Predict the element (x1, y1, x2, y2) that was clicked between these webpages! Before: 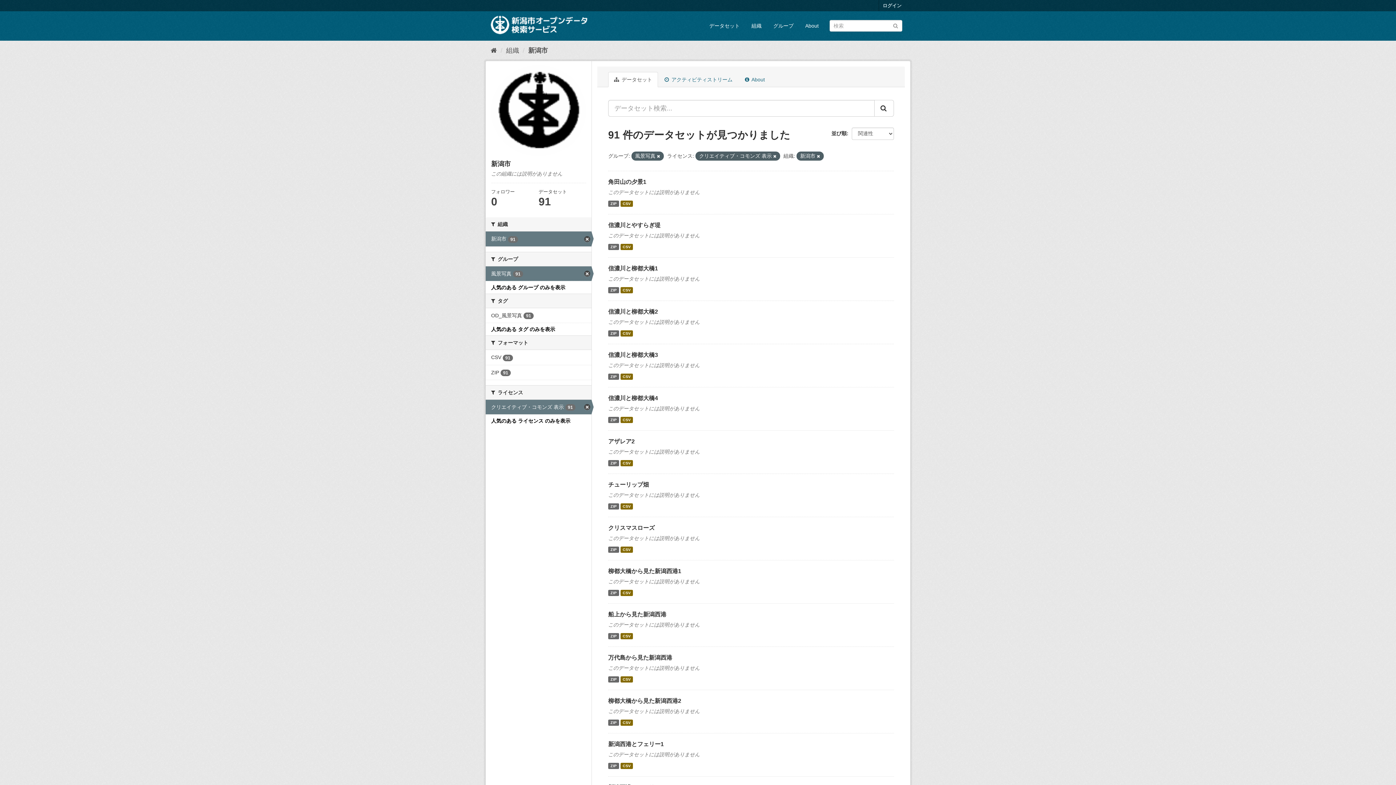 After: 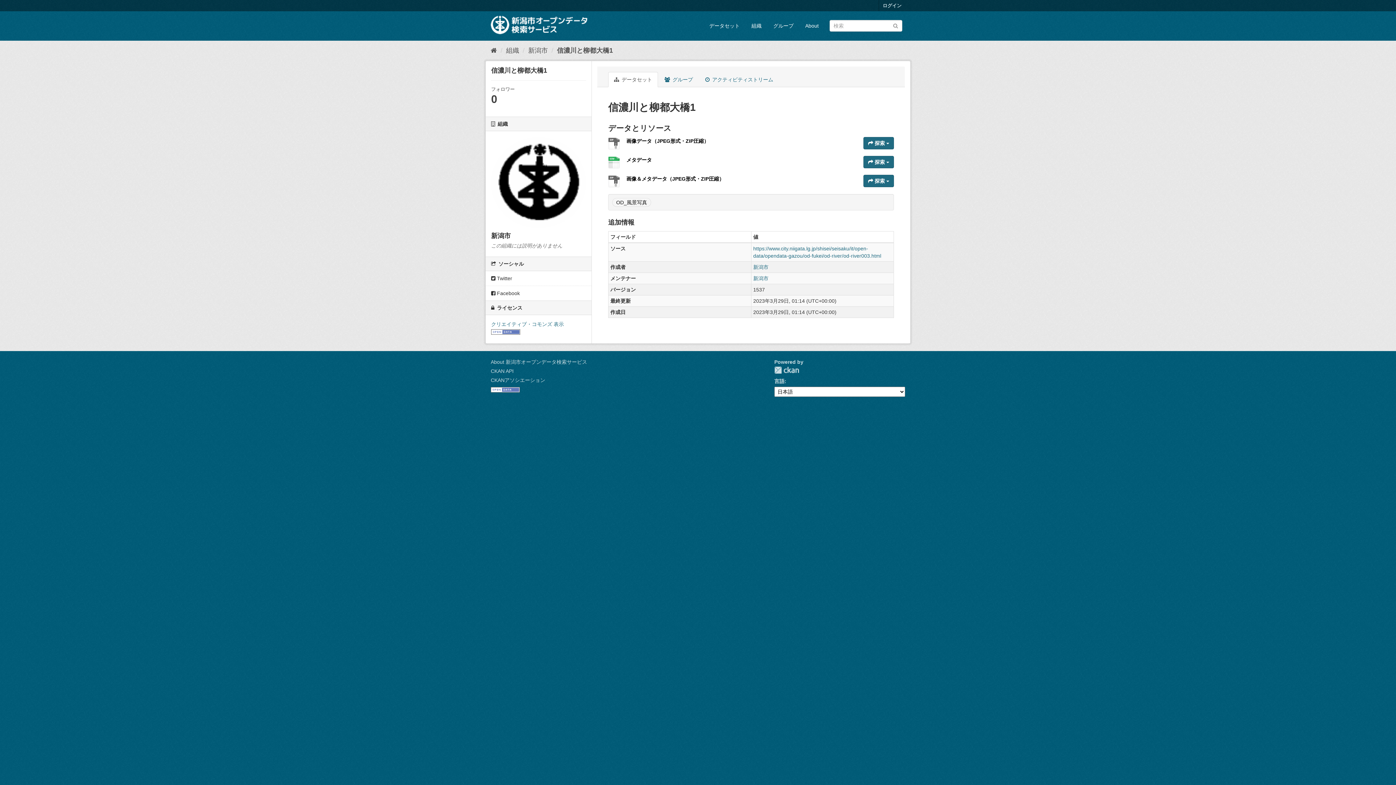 Action: bbox: (608, 265, 658, 271) label: 信濃川と柳都大橋1